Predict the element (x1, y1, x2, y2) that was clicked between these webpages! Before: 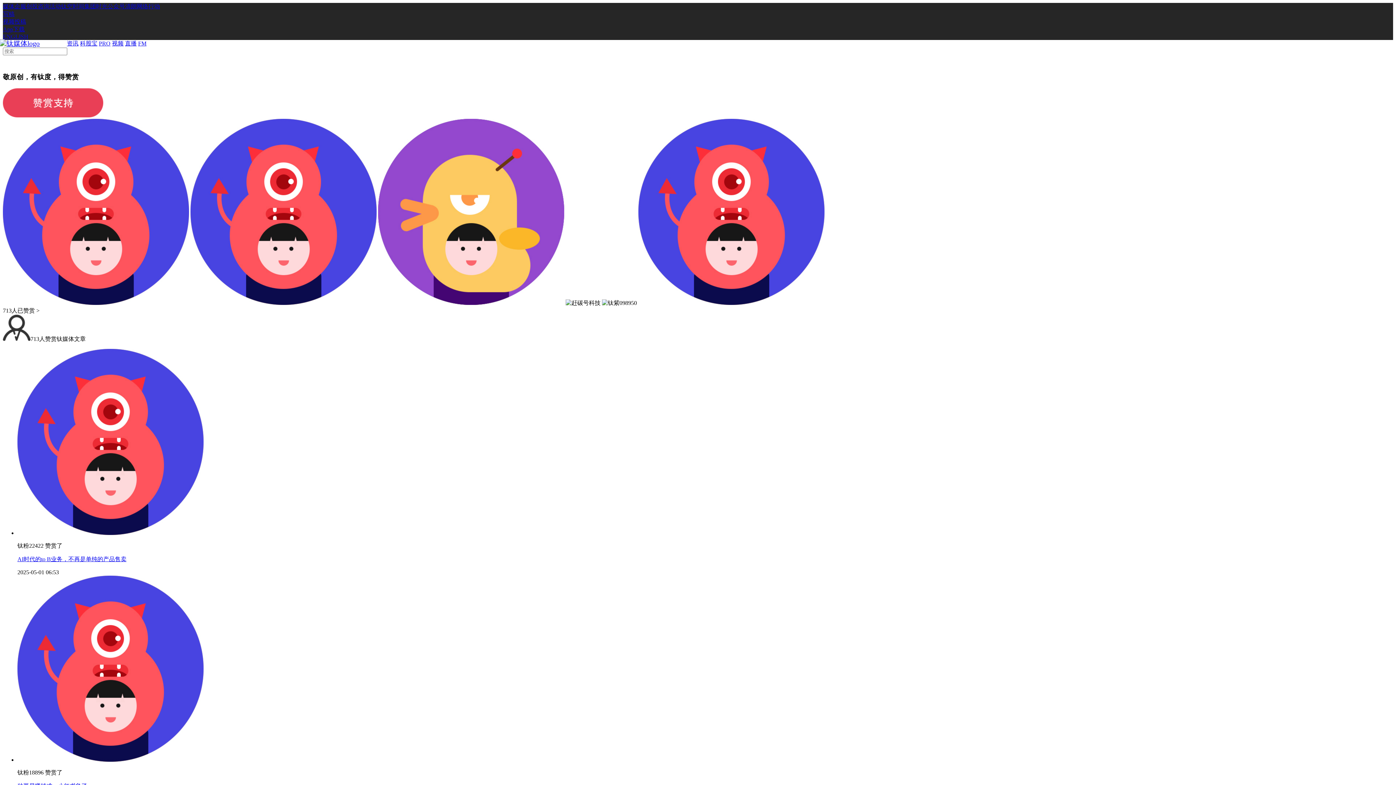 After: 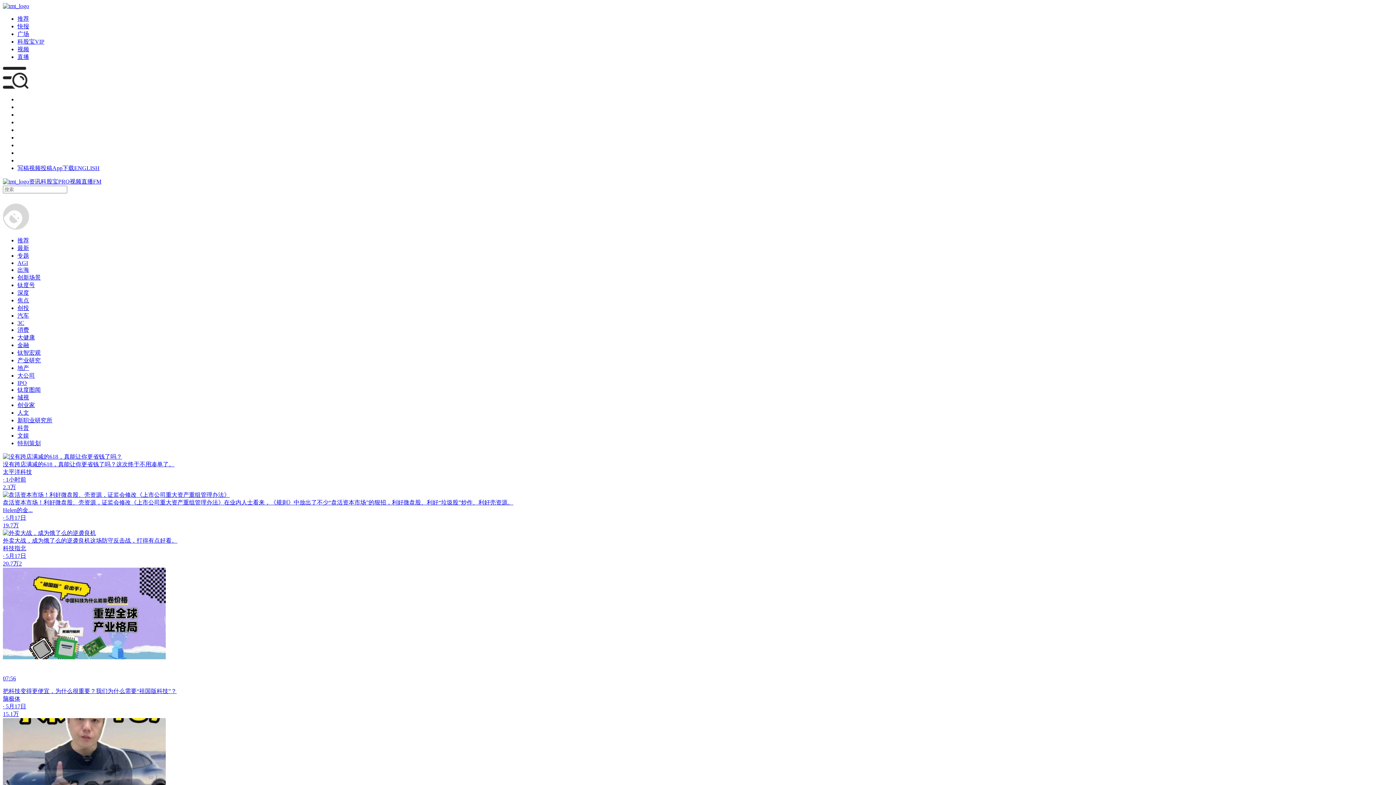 Action: bbox: (66, 40, 78, 46) label: 资讯